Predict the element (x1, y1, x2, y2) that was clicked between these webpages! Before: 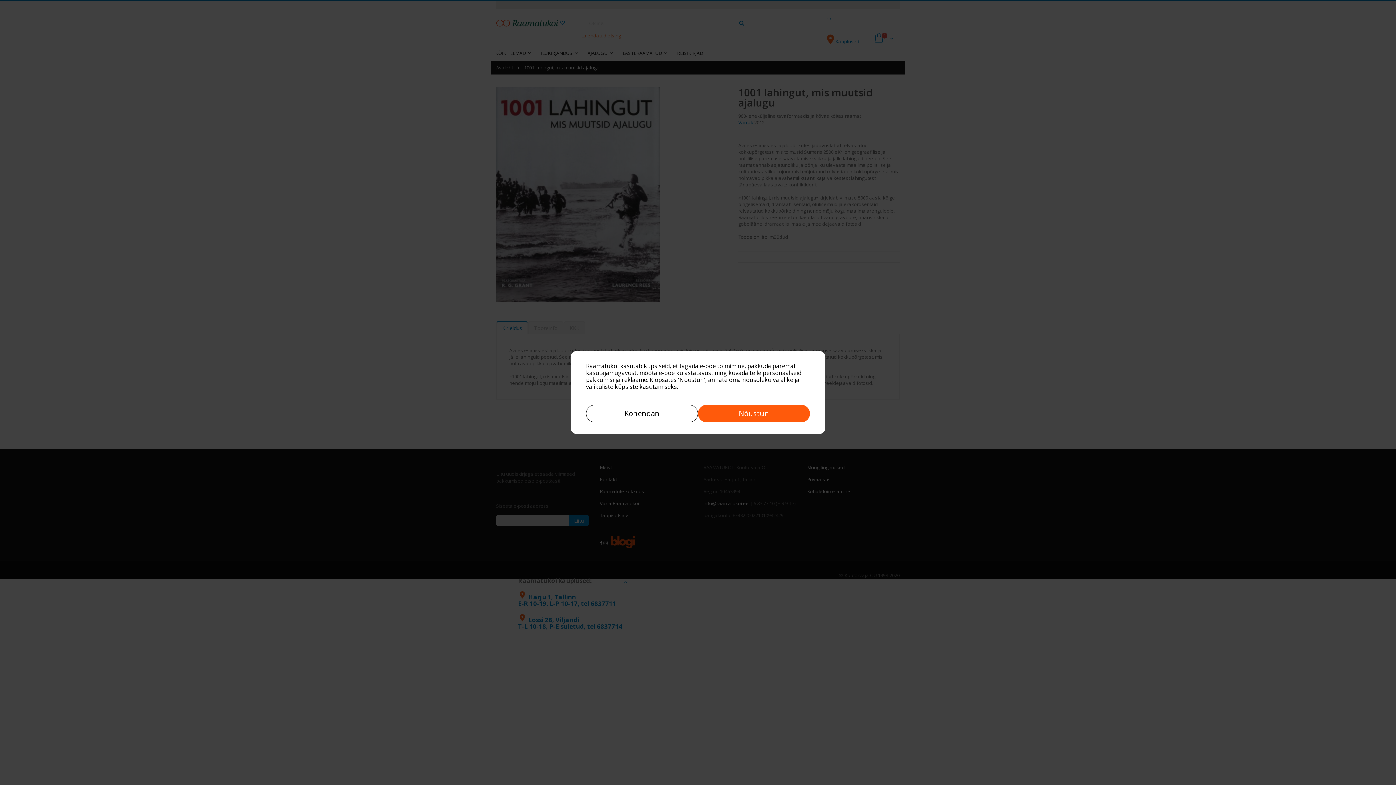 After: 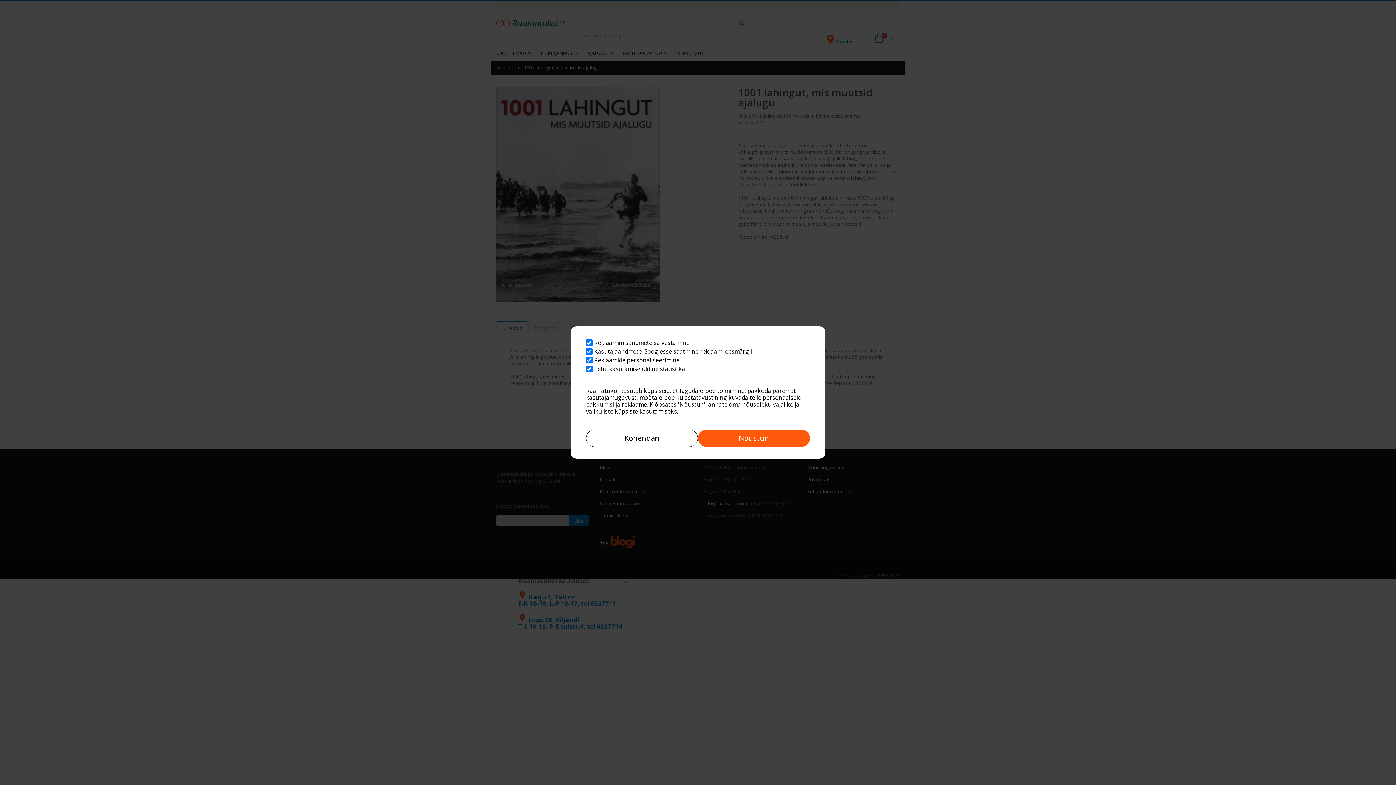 Action: bbox: (586, 405, 698, 422) label: Kohendan